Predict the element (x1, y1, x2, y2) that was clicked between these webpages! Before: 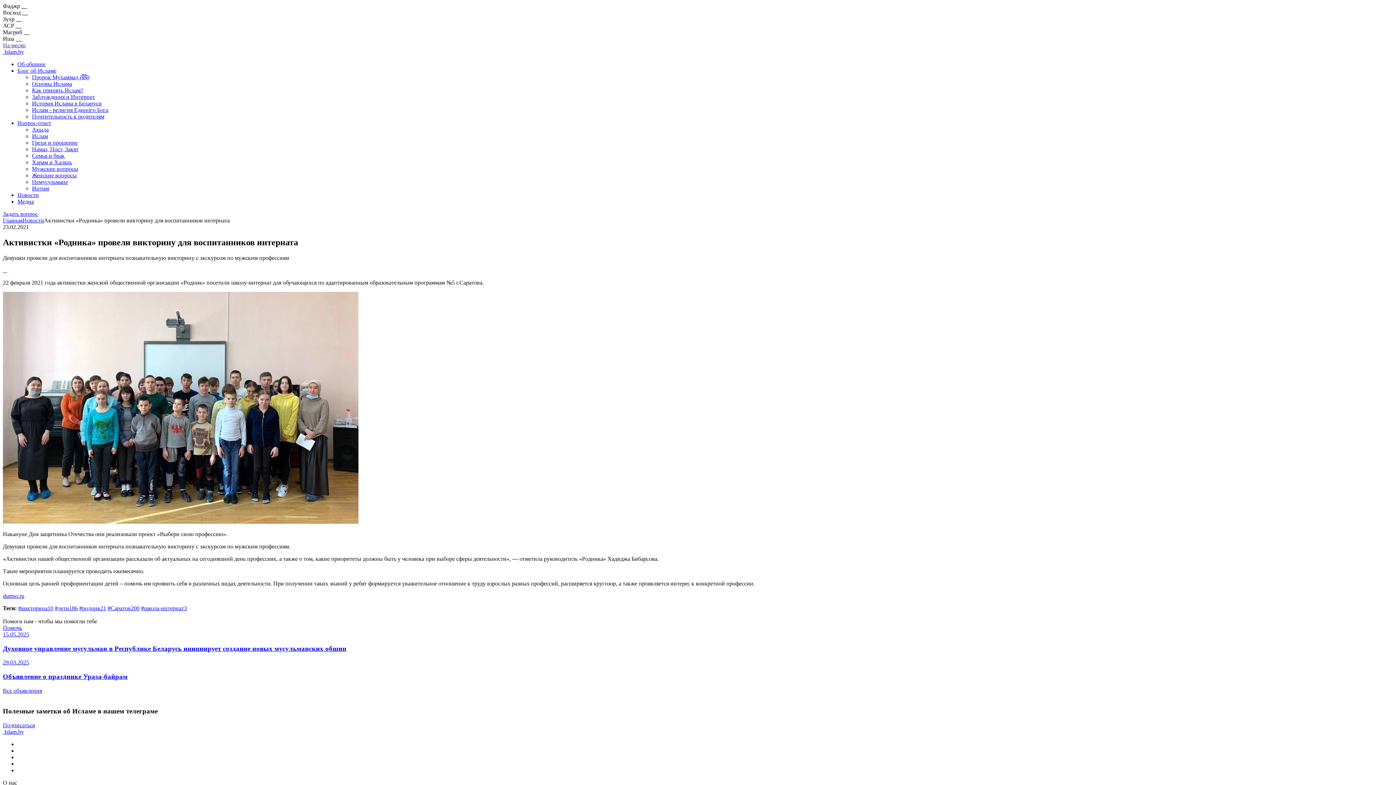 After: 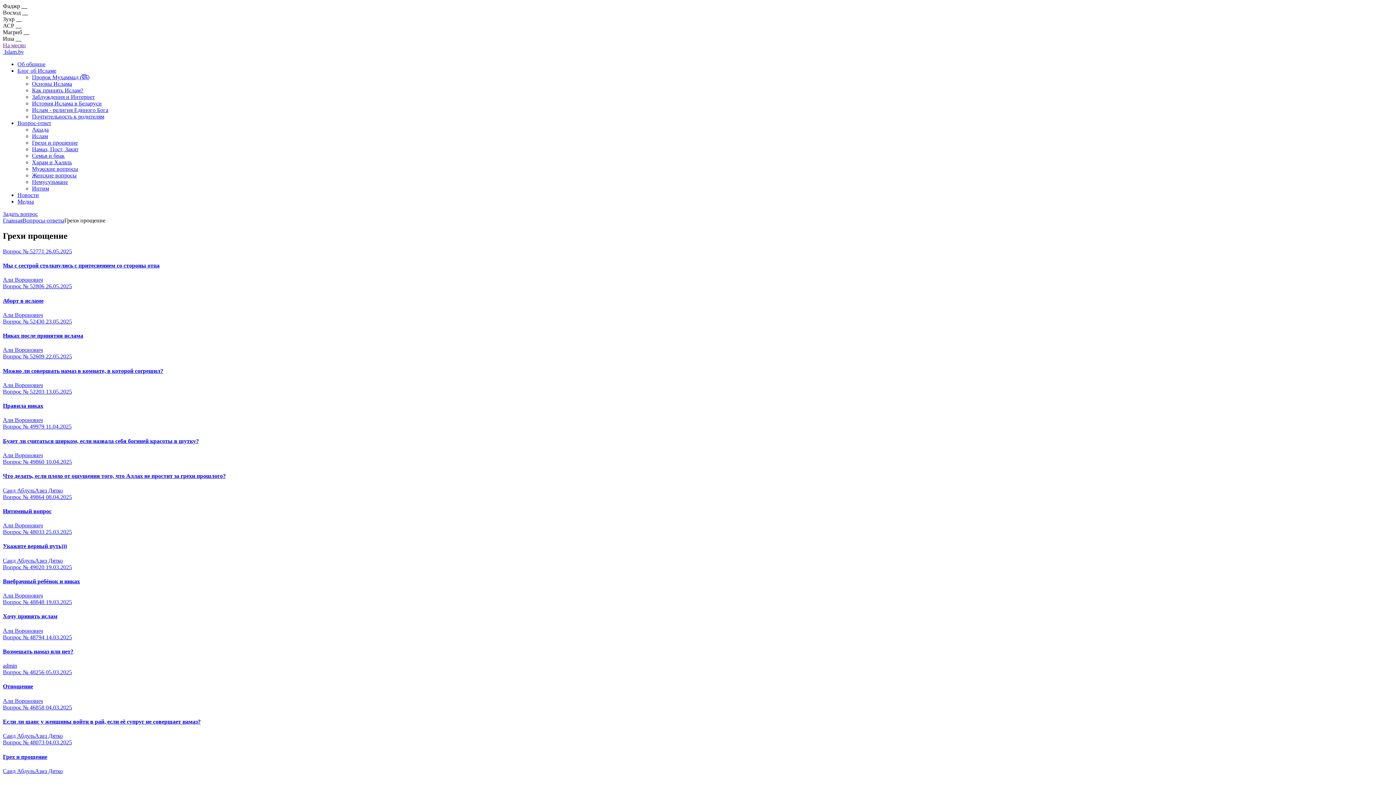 Action: label: Грехи и прощение bbox: (32, 139, 77, 145)